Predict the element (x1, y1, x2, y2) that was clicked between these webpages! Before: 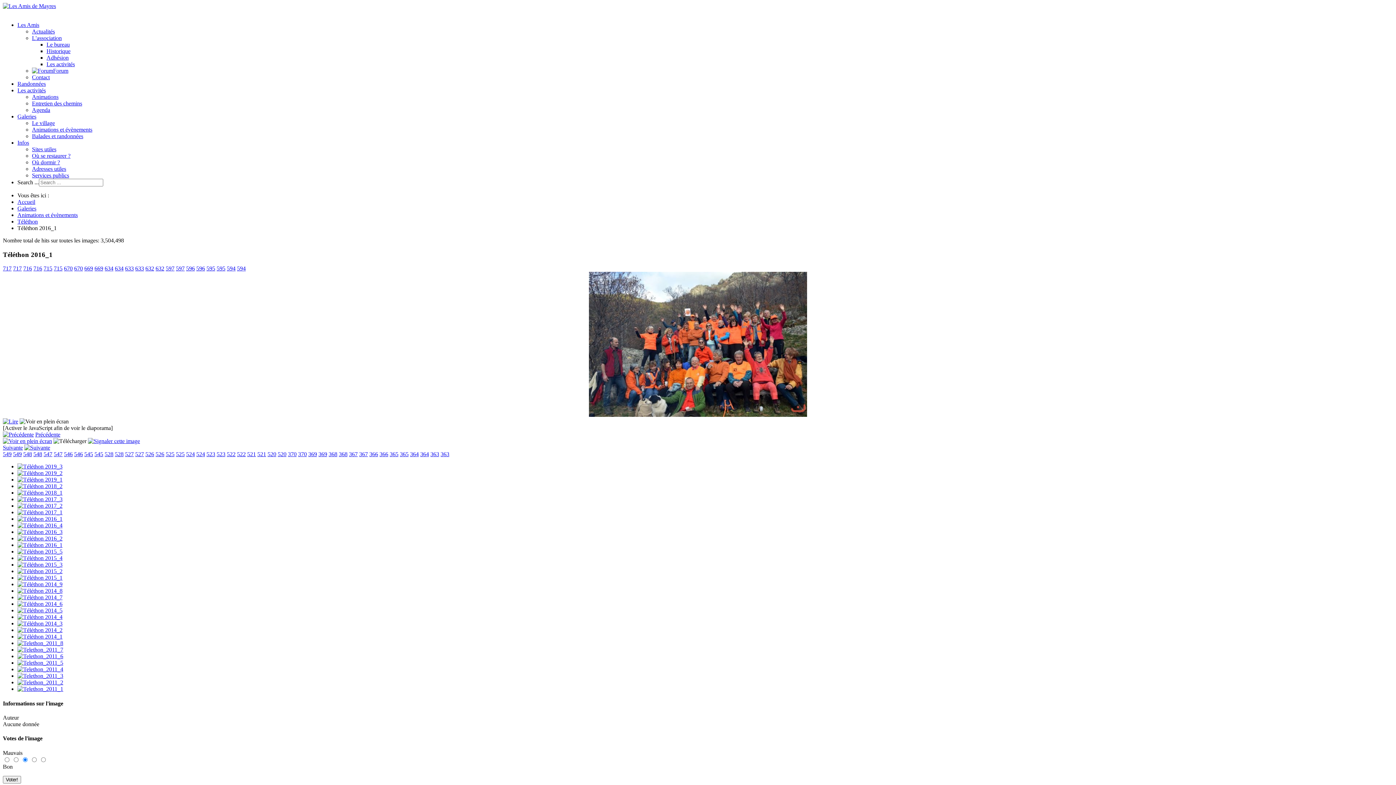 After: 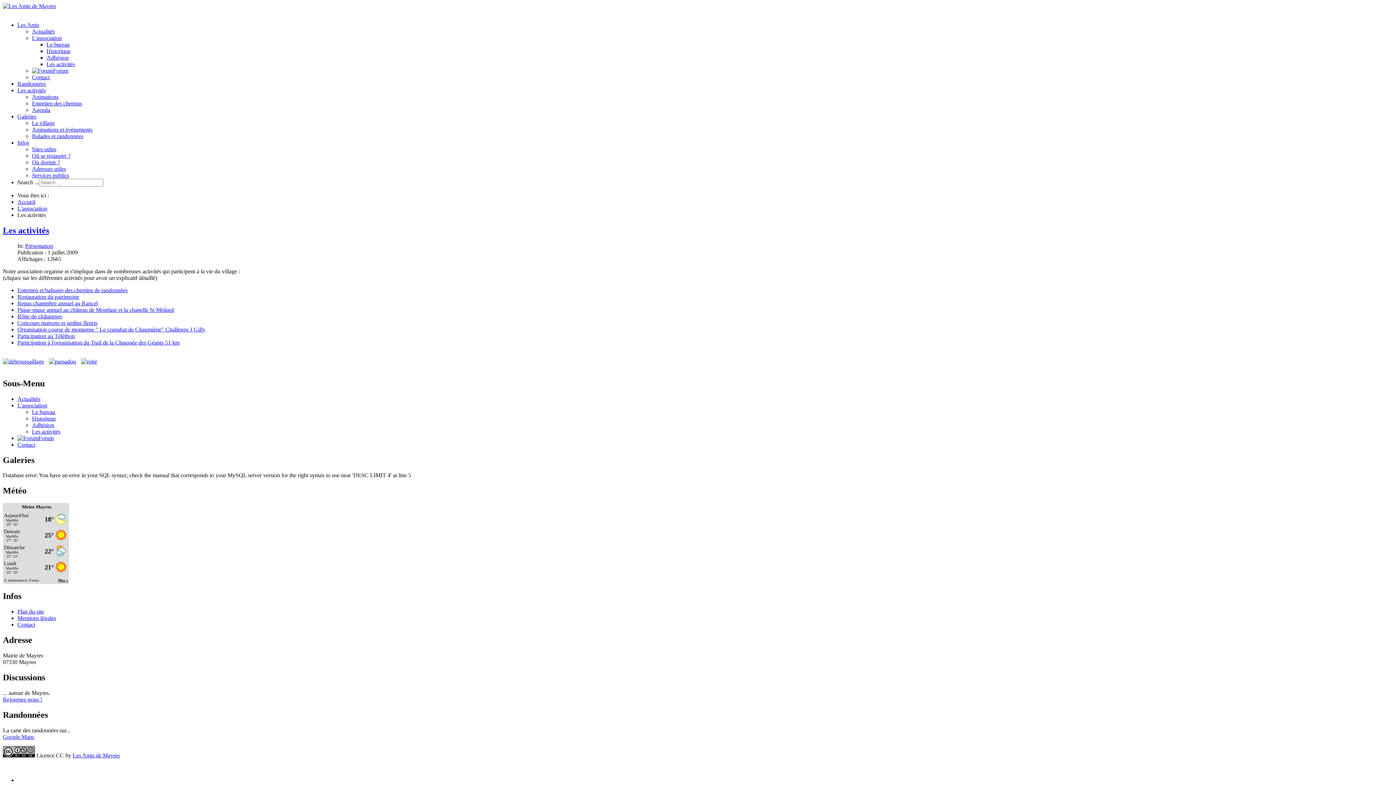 Action: bbox: (46, 61, 74, 67) label: Les activités